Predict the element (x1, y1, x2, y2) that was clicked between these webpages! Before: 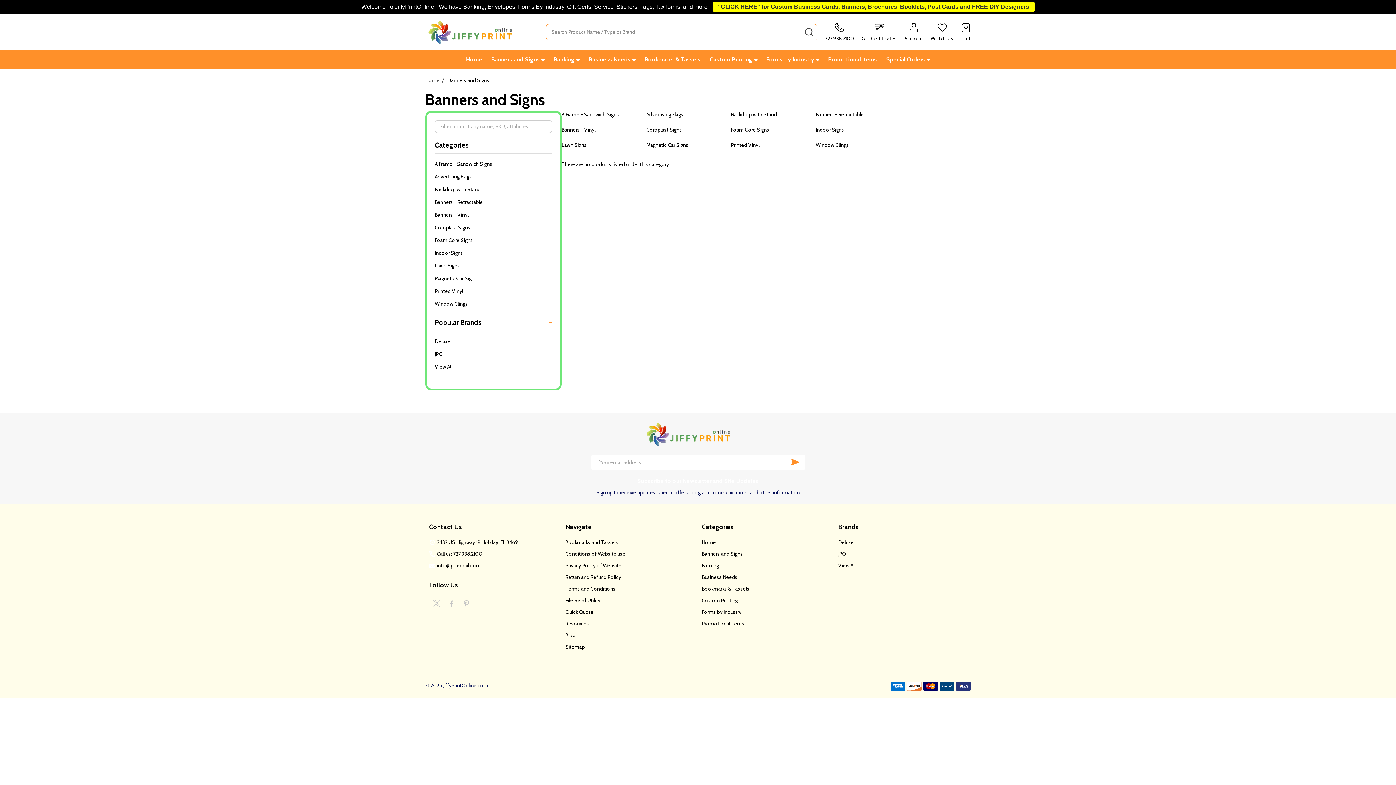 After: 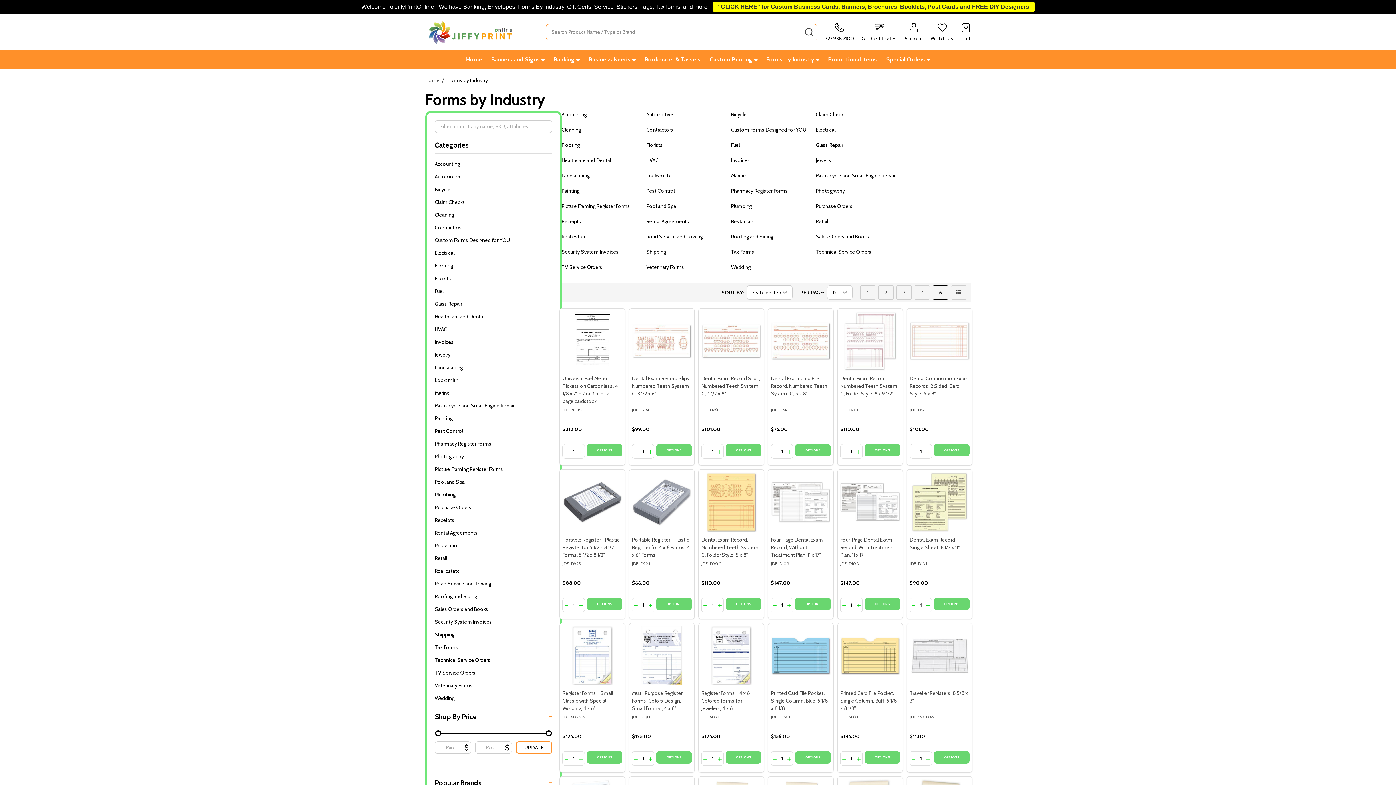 Action: bbox: (762, 50, 818, 69) label: Forms by Industry